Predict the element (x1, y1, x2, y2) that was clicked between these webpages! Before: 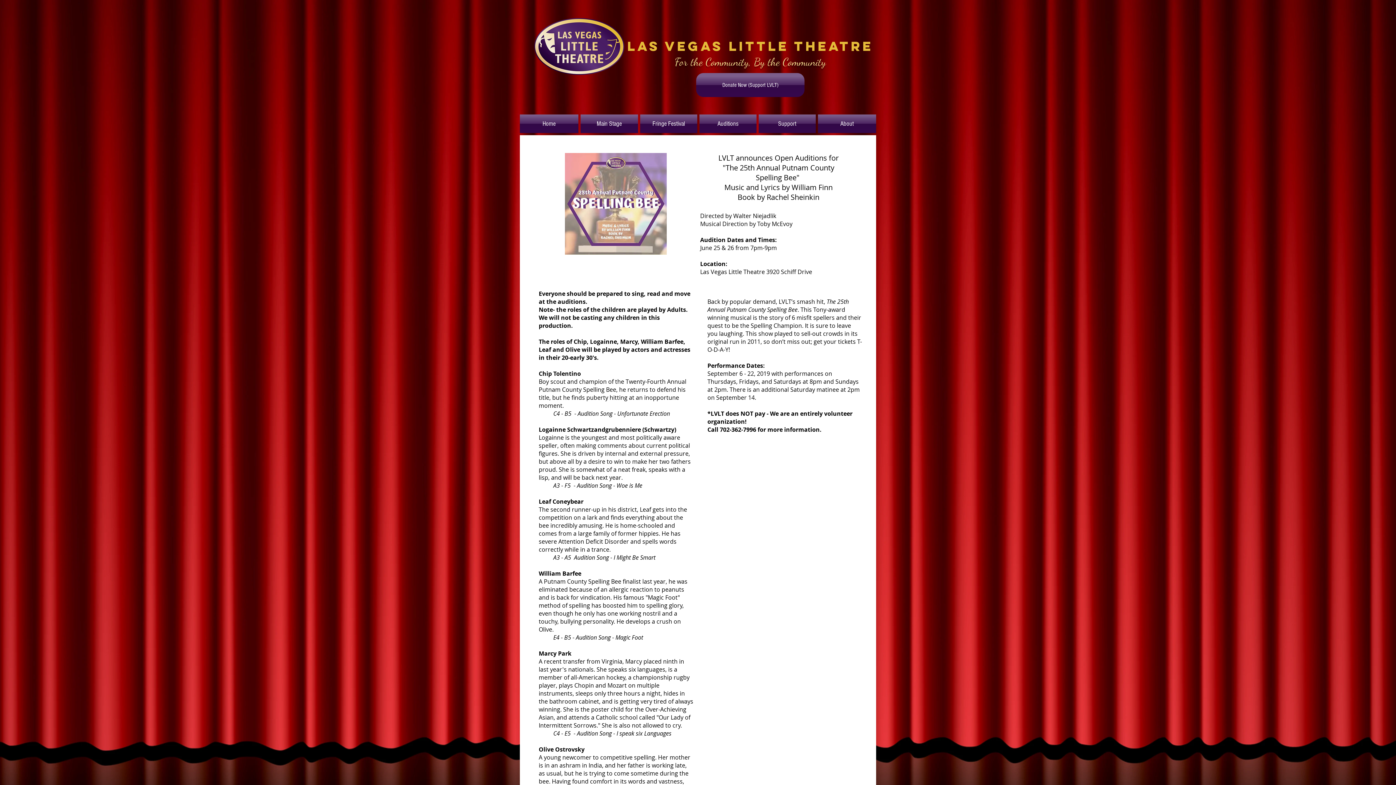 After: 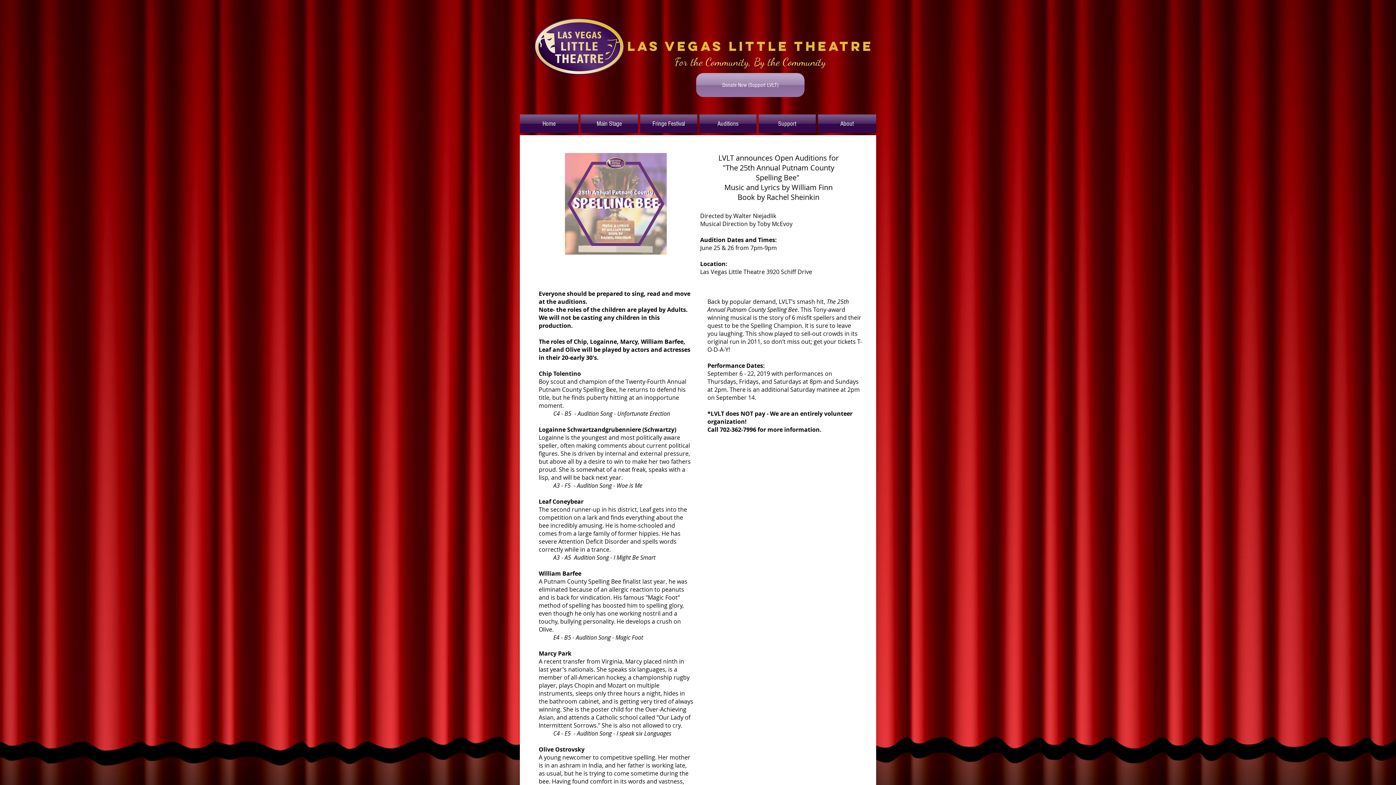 Action: label: Donate Now (Support LVLT) bbox: (696, 73, 804, 97)